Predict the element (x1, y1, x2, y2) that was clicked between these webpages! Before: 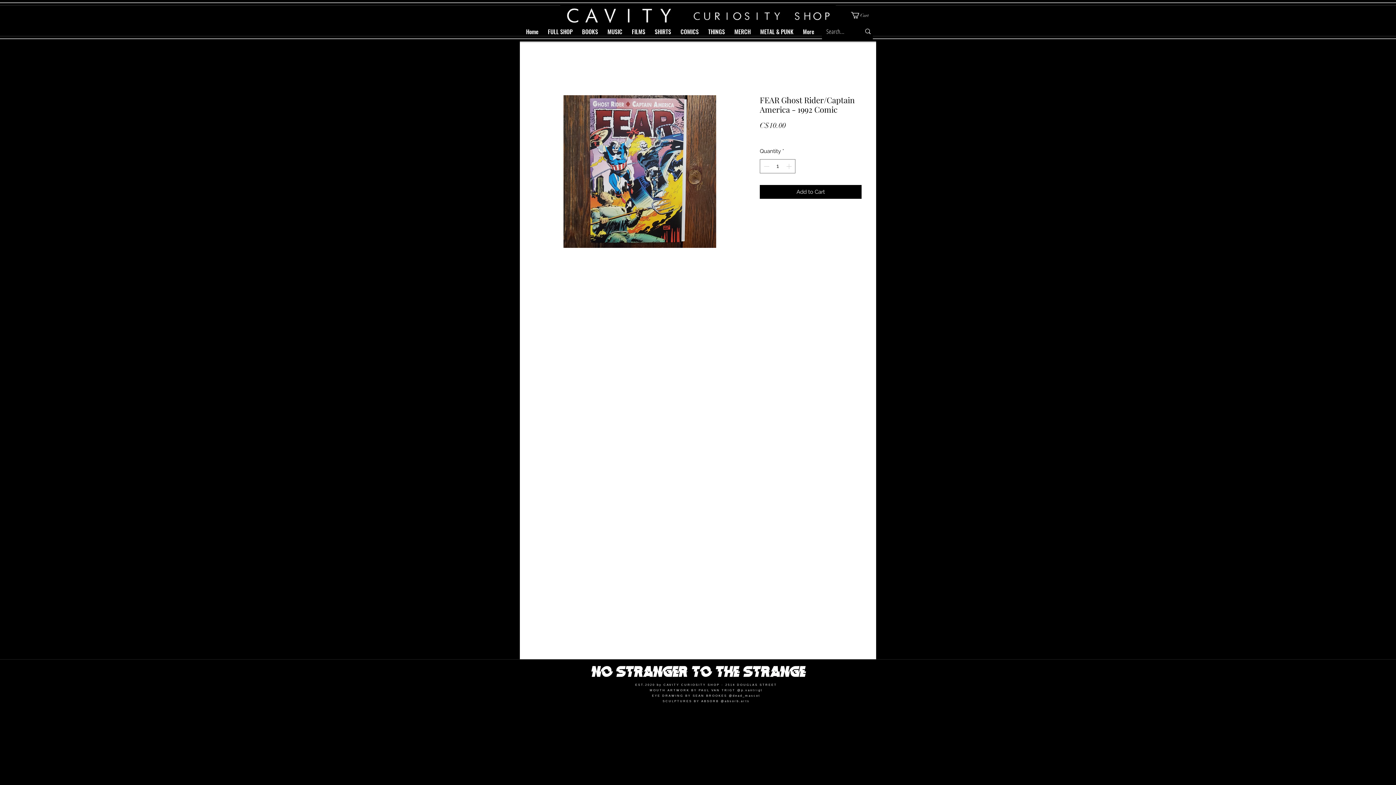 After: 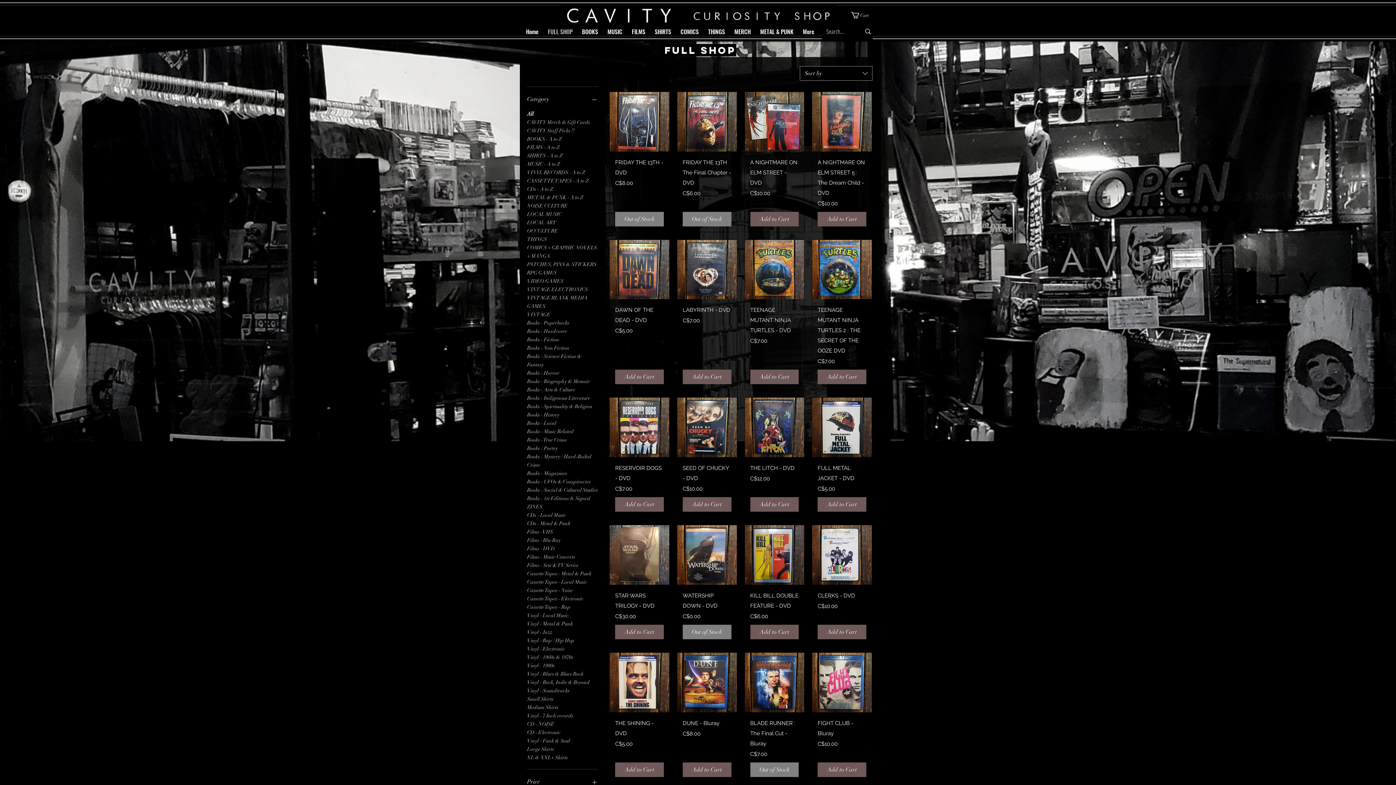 Action: bbox: (543, 26, 577, 37) label: FULL SHOP